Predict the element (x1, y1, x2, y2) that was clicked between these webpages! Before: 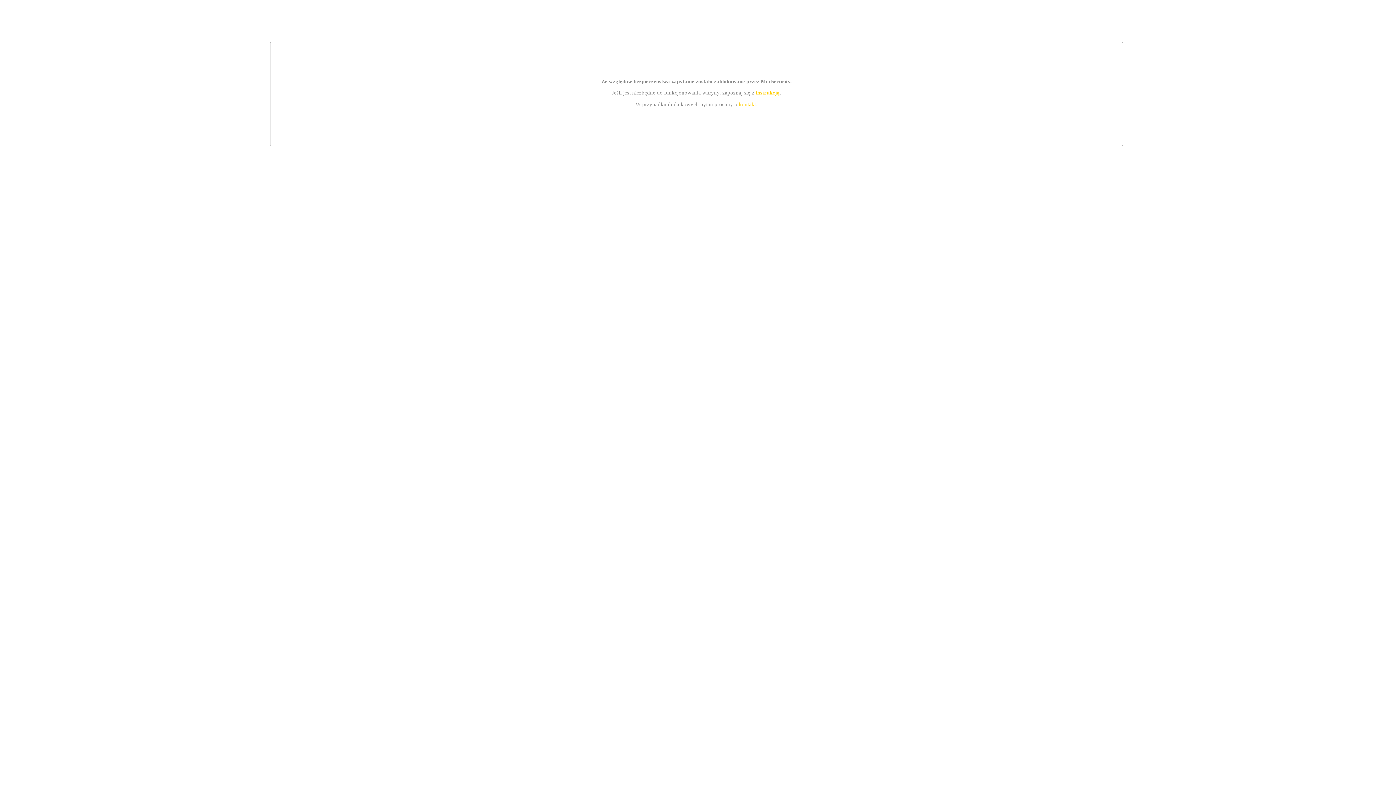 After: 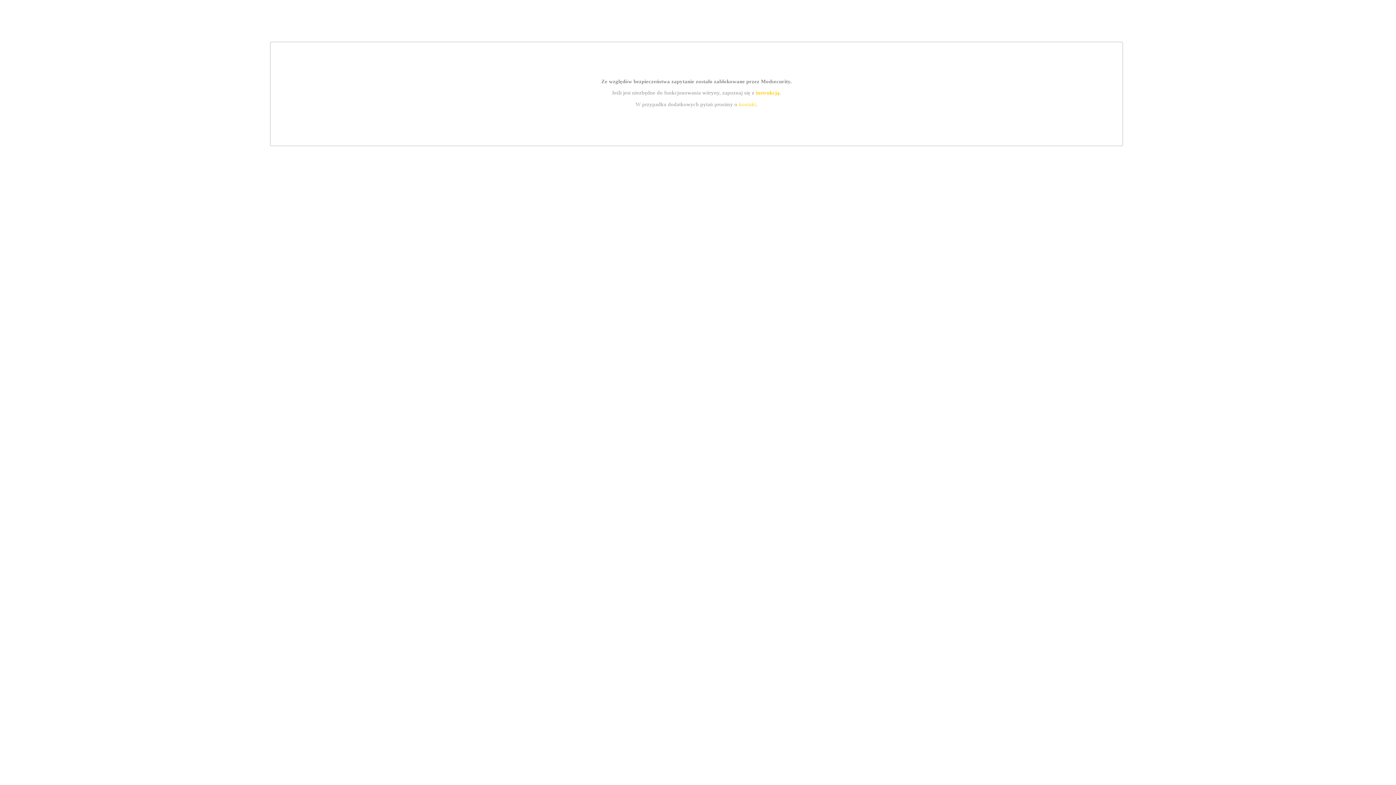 Action: bbox: (739, 101, 756, 107) label: kontakt